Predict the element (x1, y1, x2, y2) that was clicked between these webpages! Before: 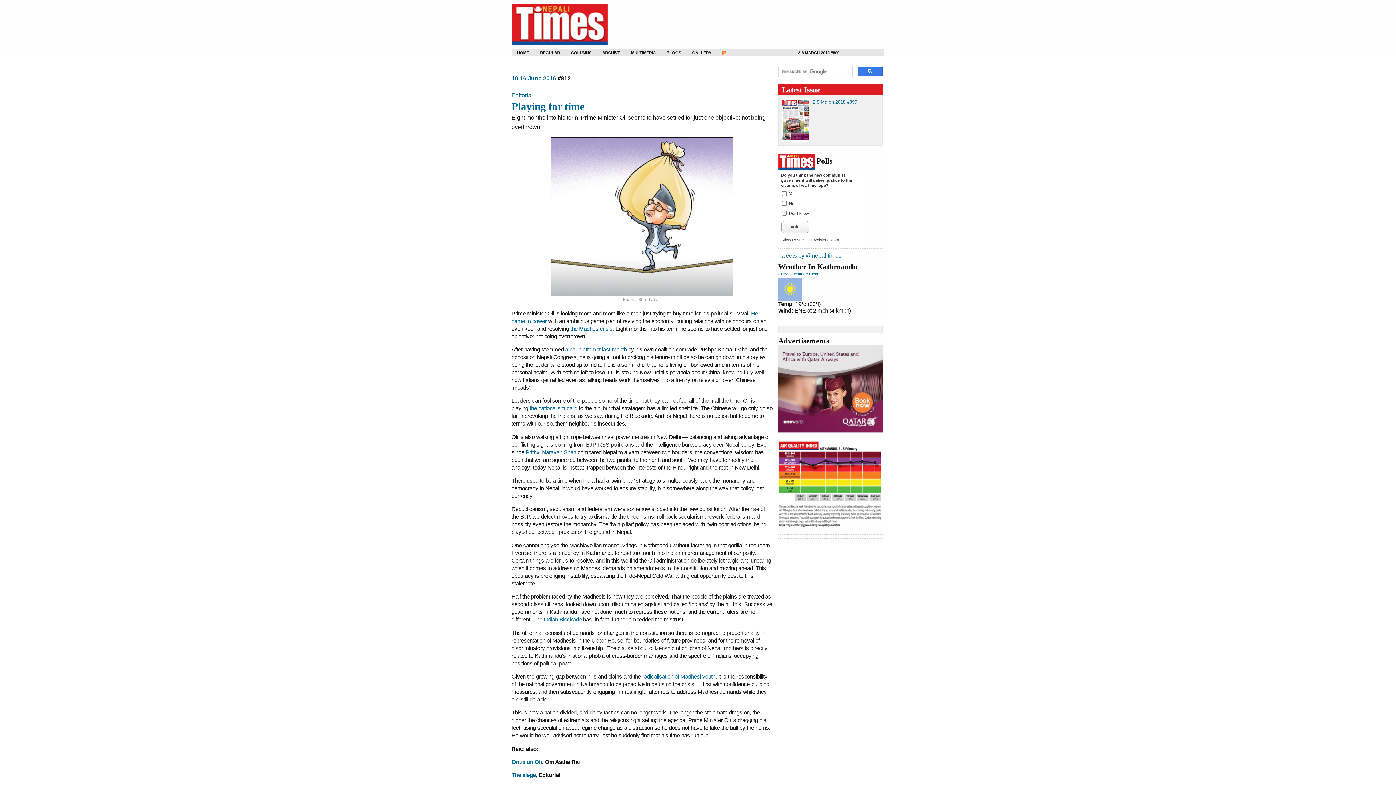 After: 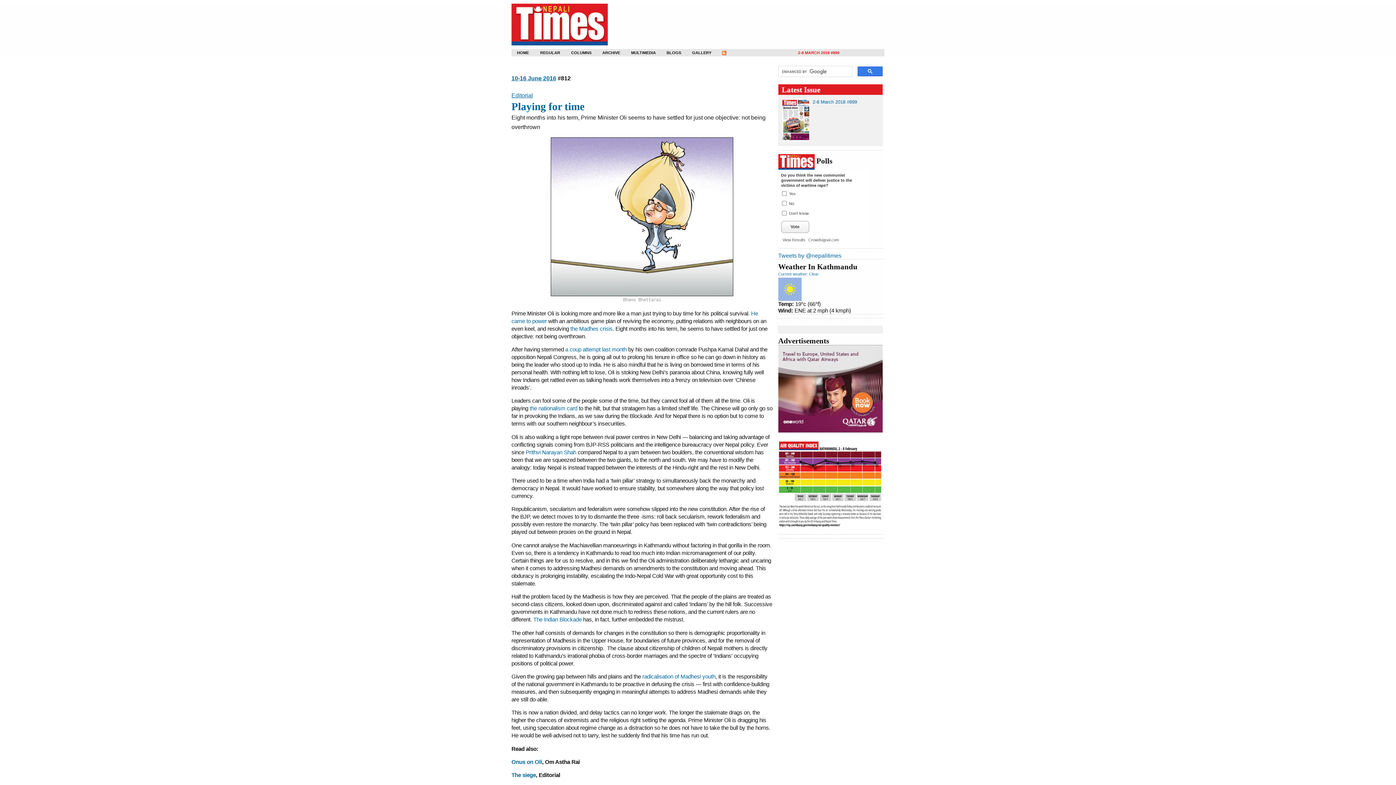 Action: label: 2-8 MARCH 2018 #899 bbox: (798, 50, 839, 55)